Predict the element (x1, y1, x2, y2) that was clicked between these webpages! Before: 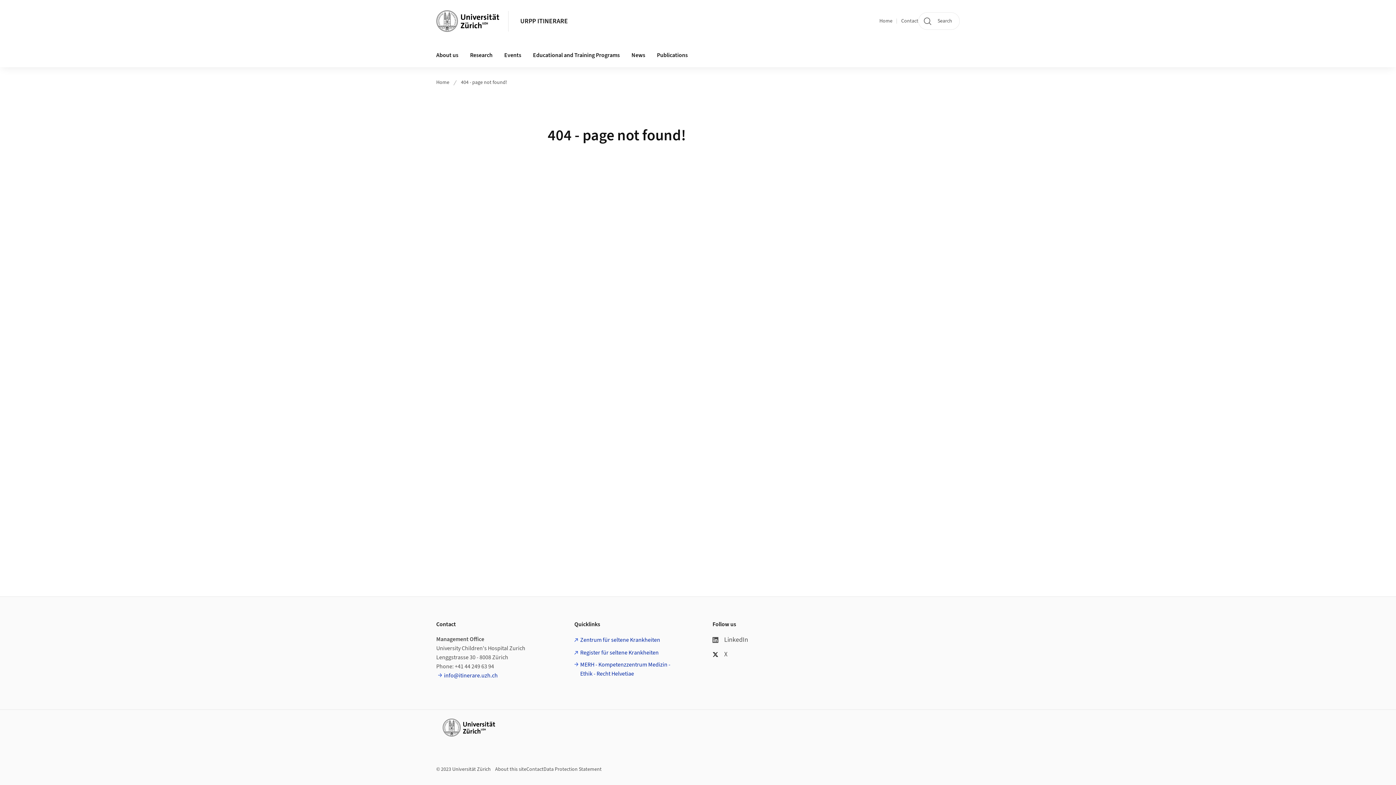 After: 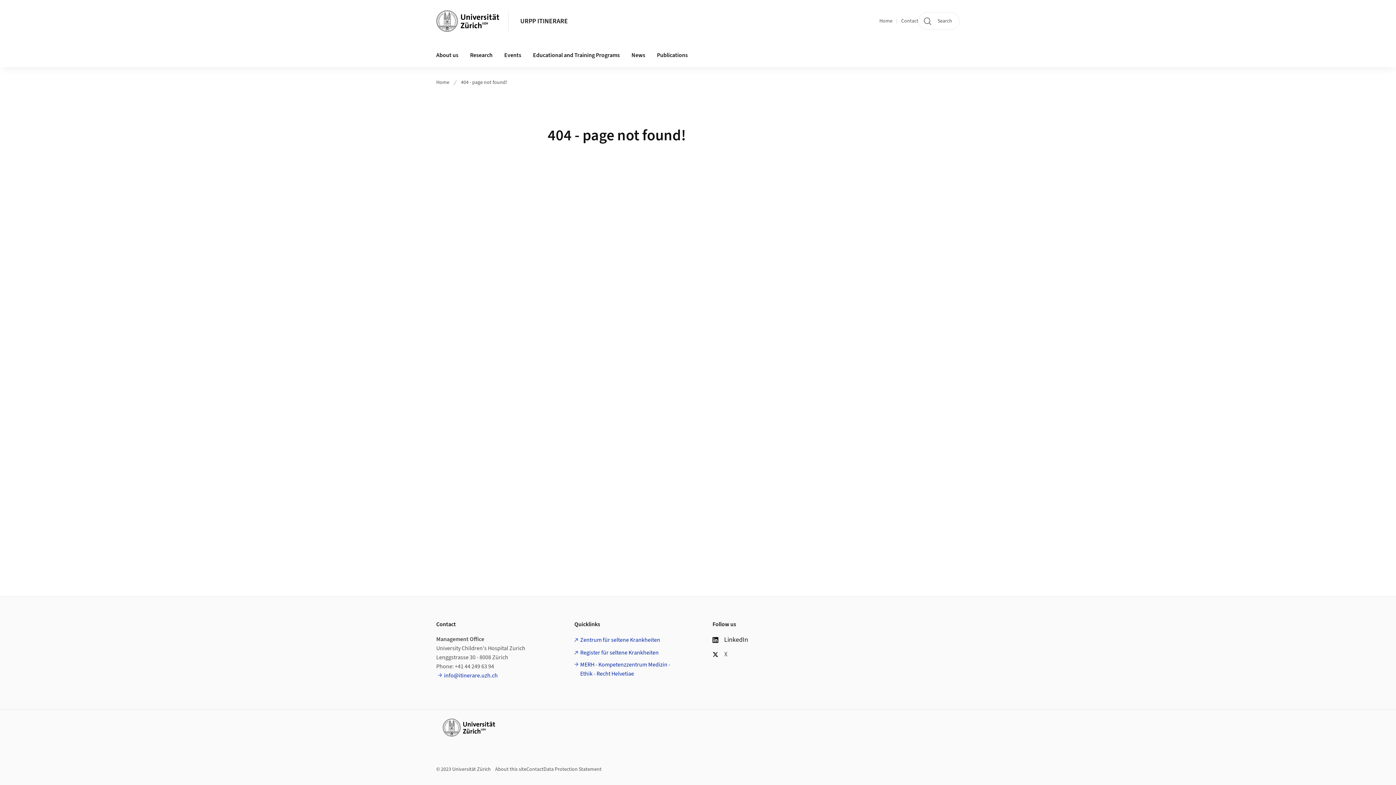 Action: bbox: (712, 635, 821, 645) label: LinkedIn